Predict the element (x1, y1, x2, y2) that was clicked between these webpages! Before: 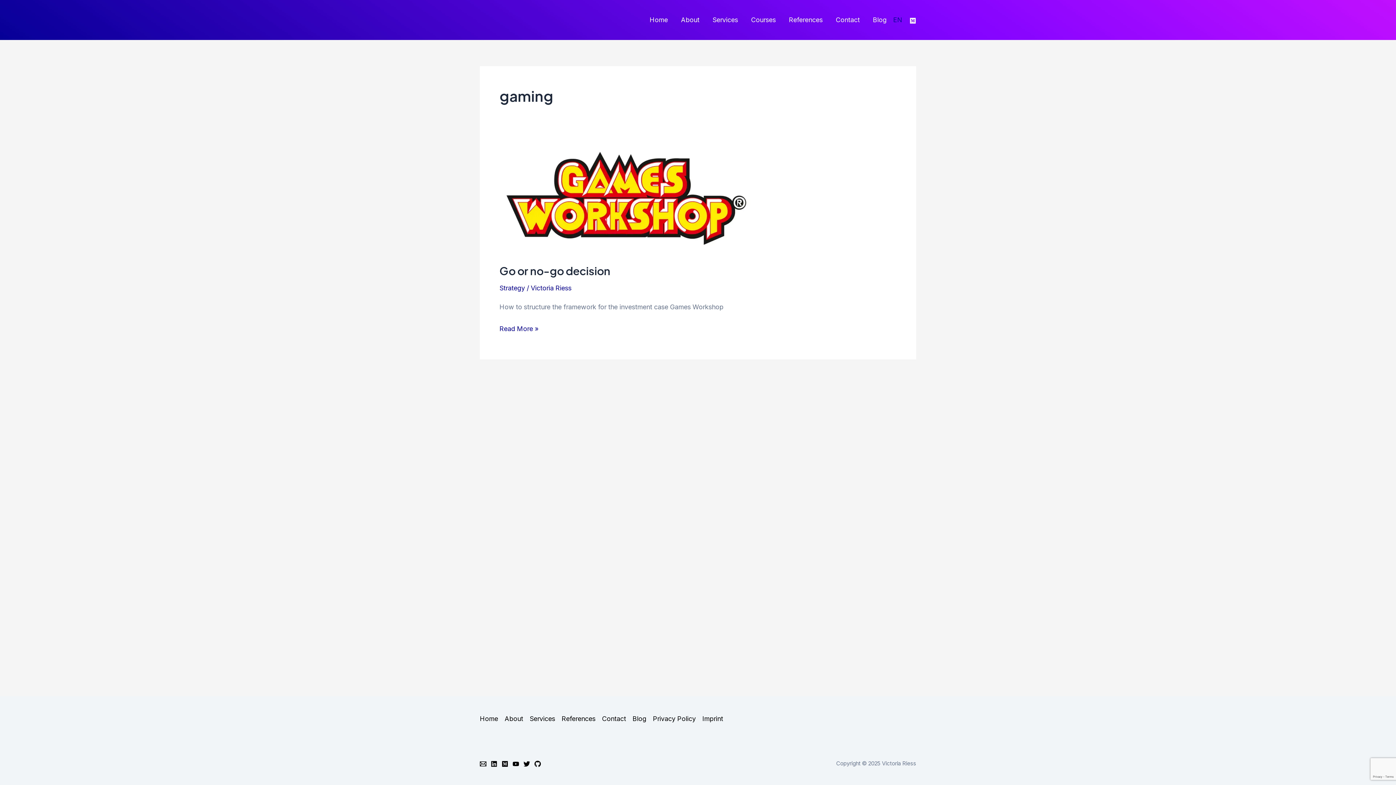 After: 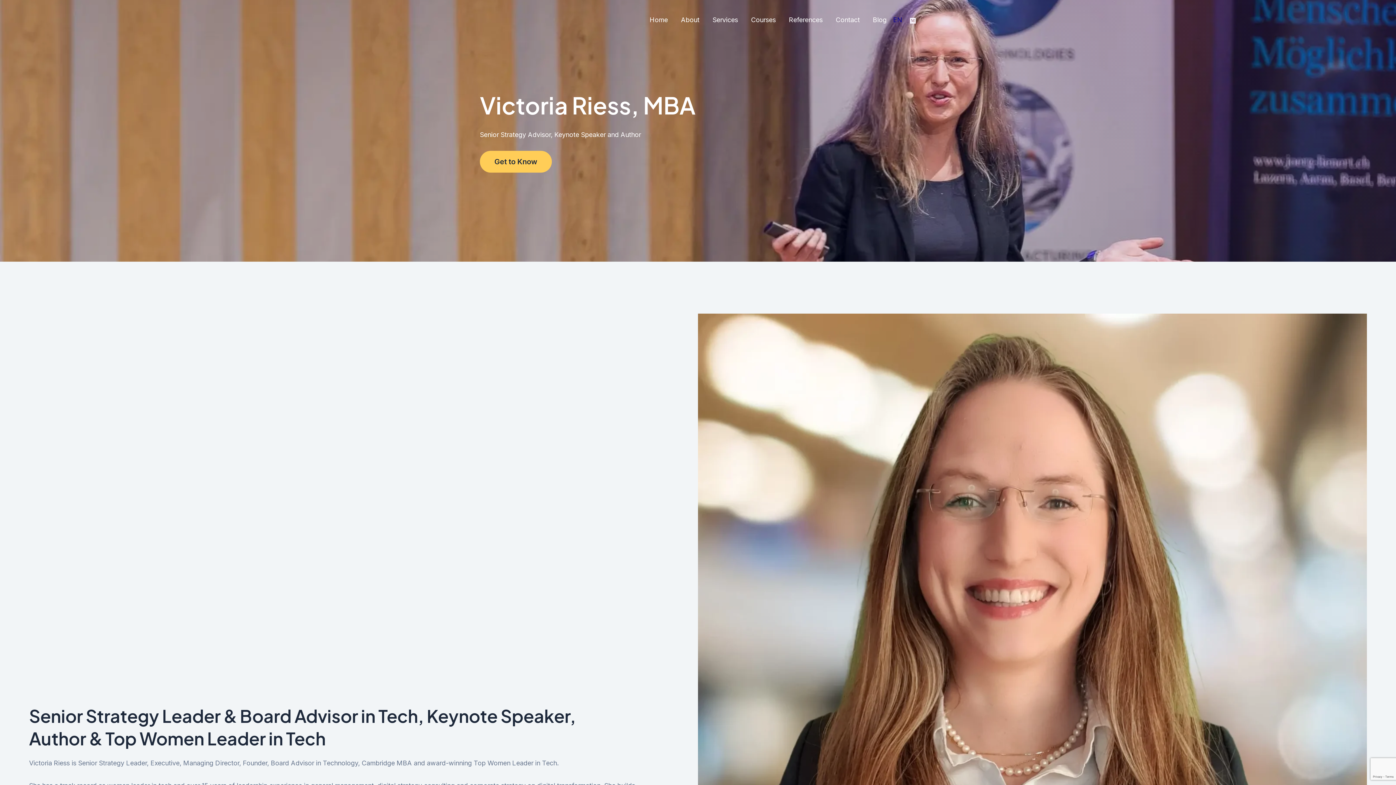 Action: bbox: (643, 0, 674, 40) label: Home